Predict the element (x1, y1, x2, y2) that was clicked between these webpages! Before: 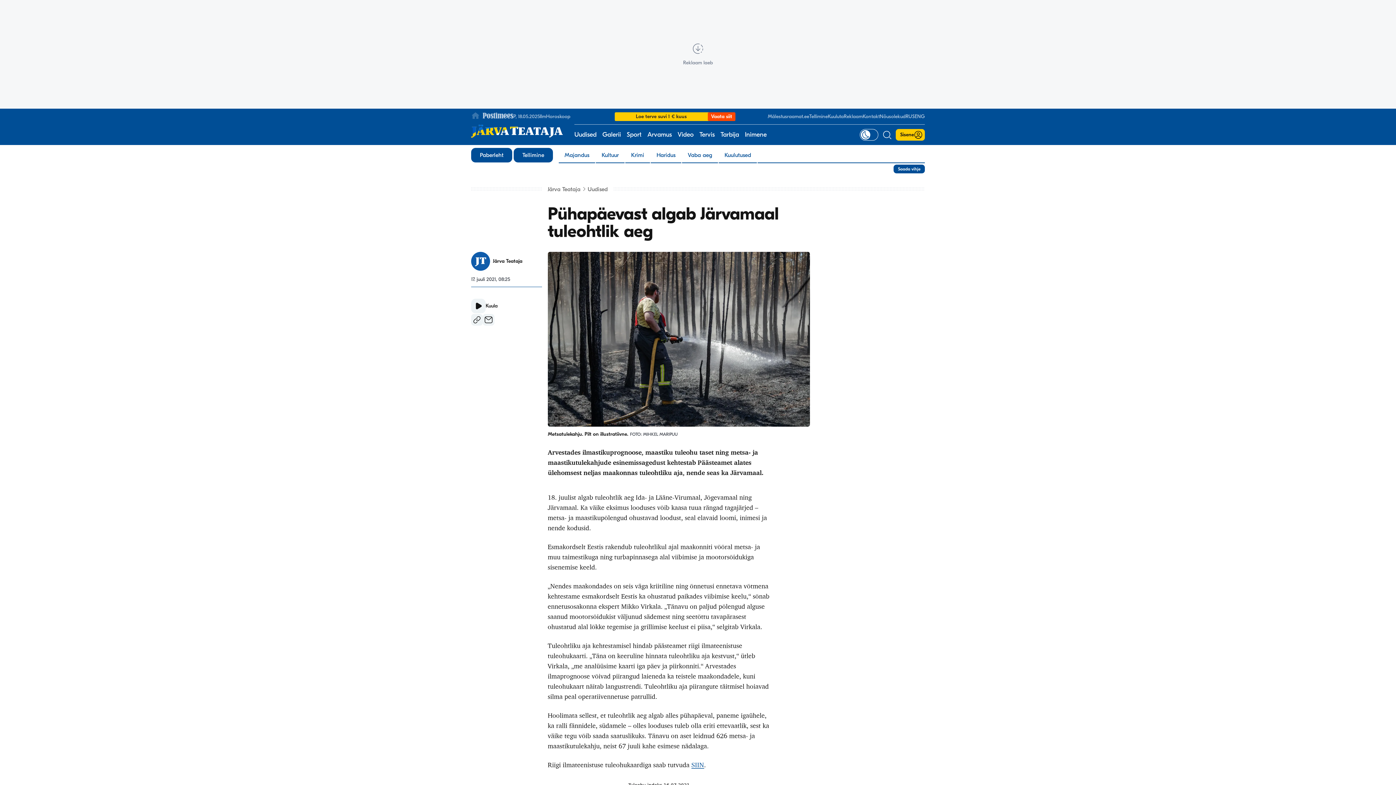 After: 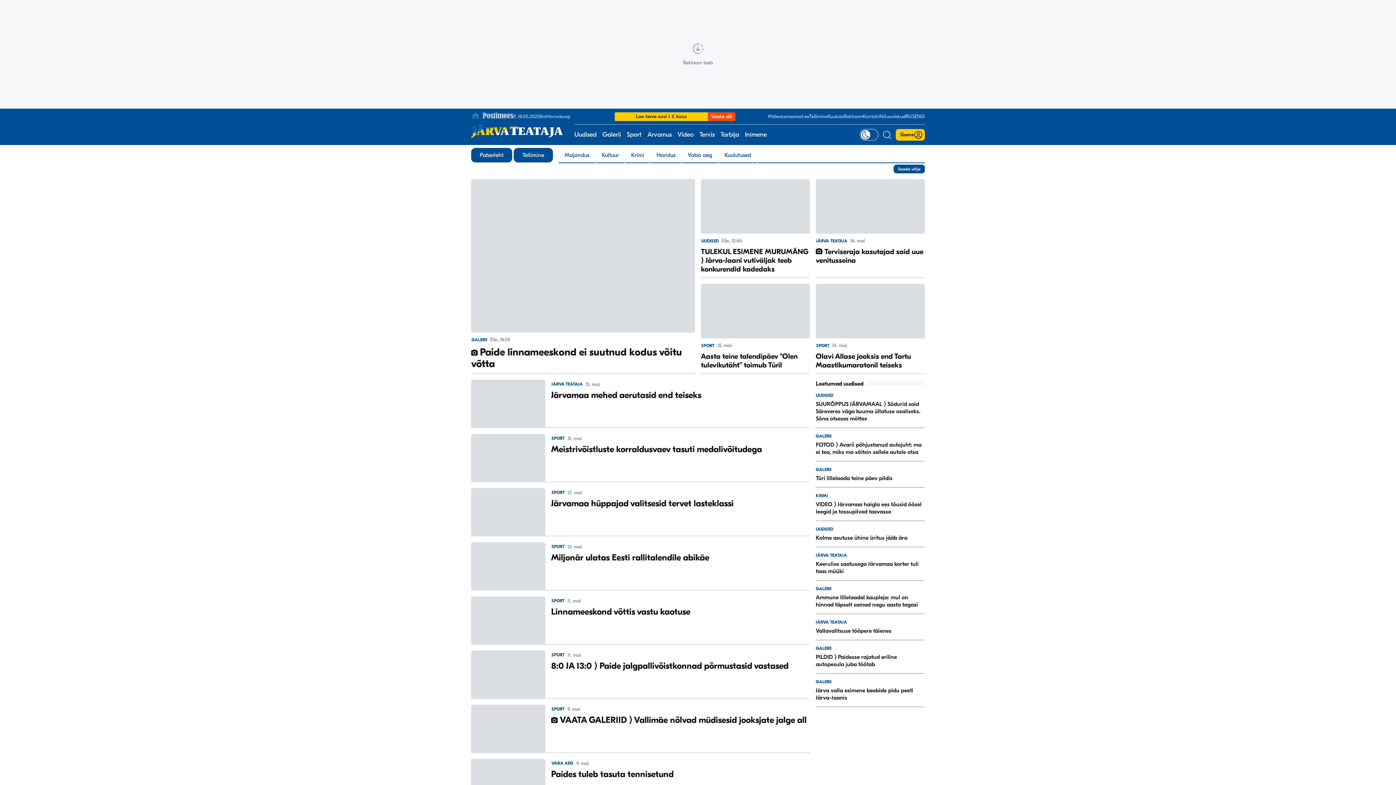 Action: label: Sport bbox: (626, 124, 641, 145)